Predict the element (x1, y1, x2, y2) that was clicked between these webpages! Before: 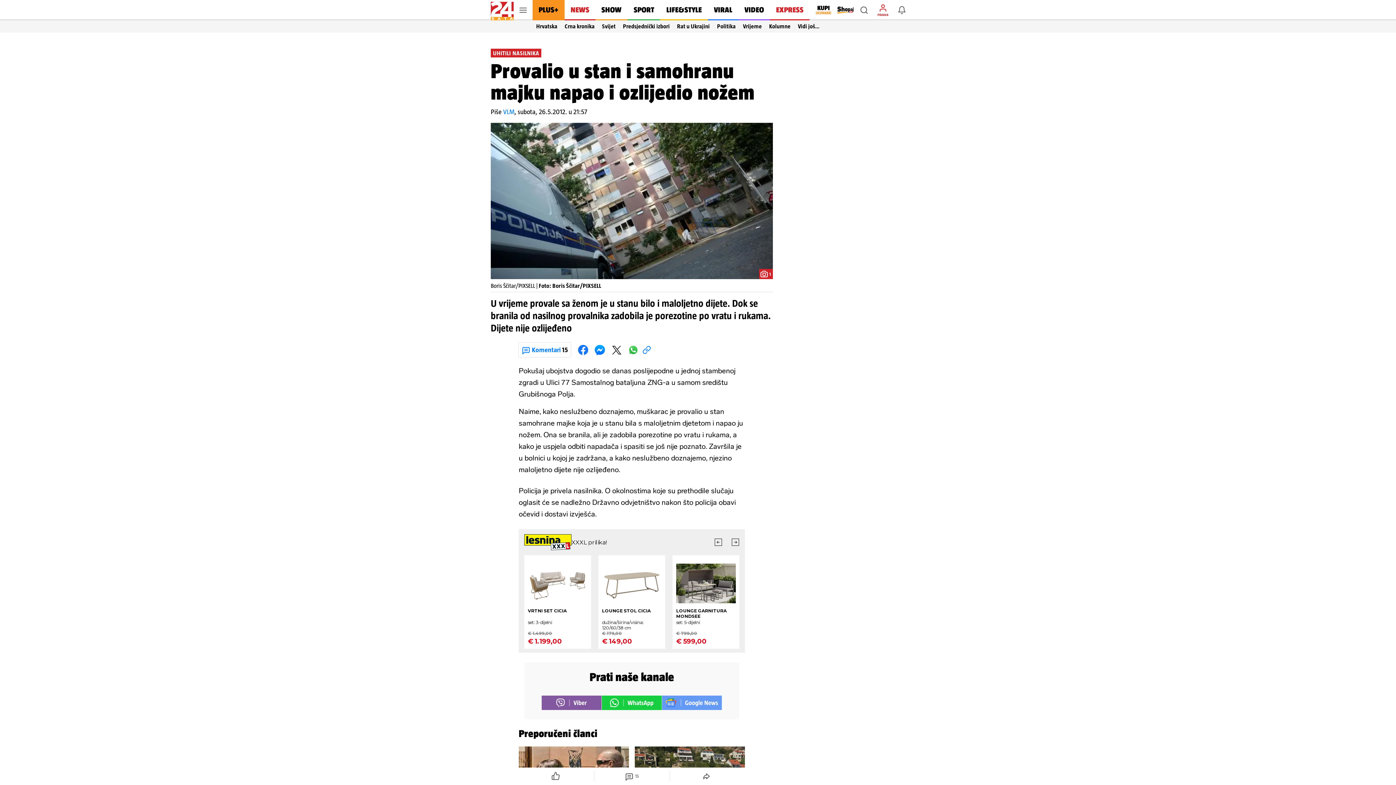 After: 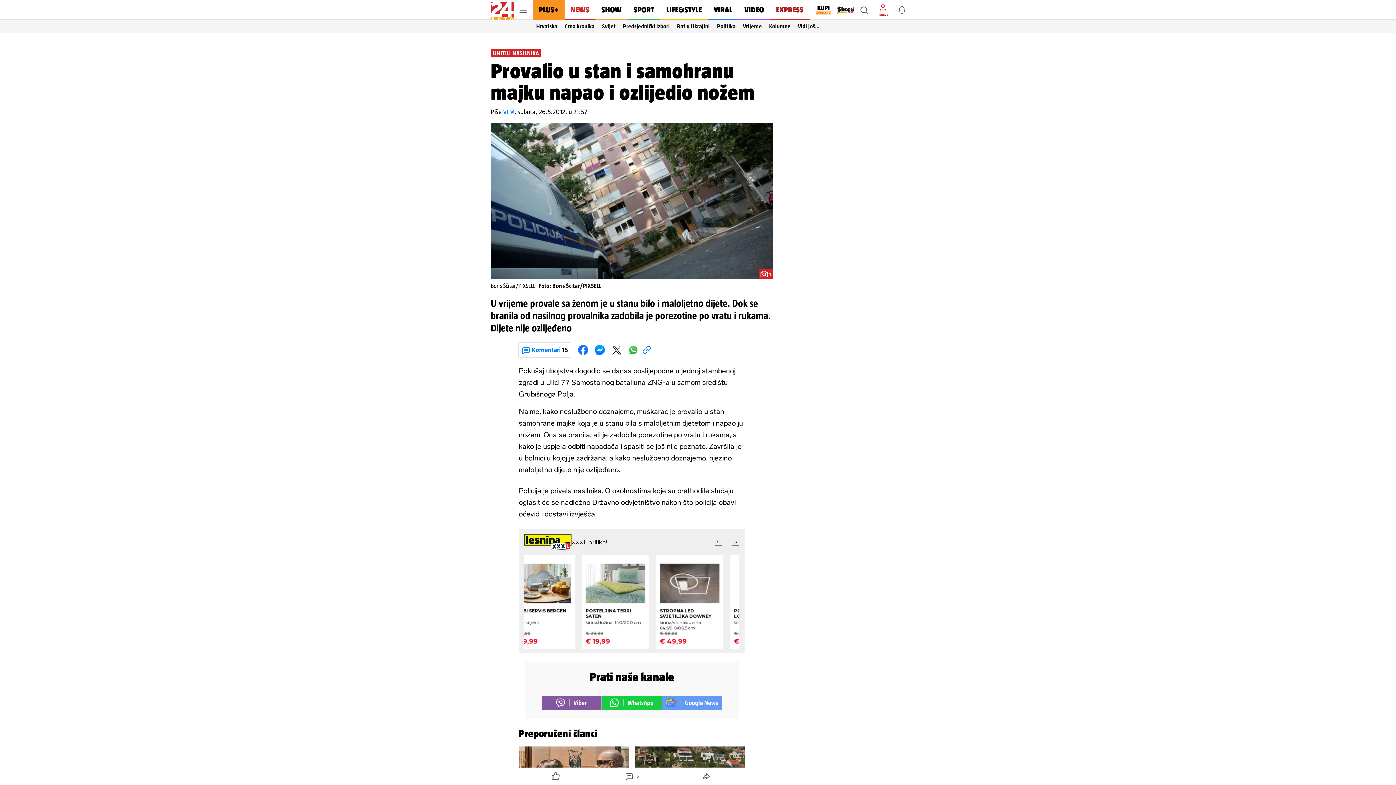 Action: bbox: (770, 0, 809, 20) label: EXPRESS